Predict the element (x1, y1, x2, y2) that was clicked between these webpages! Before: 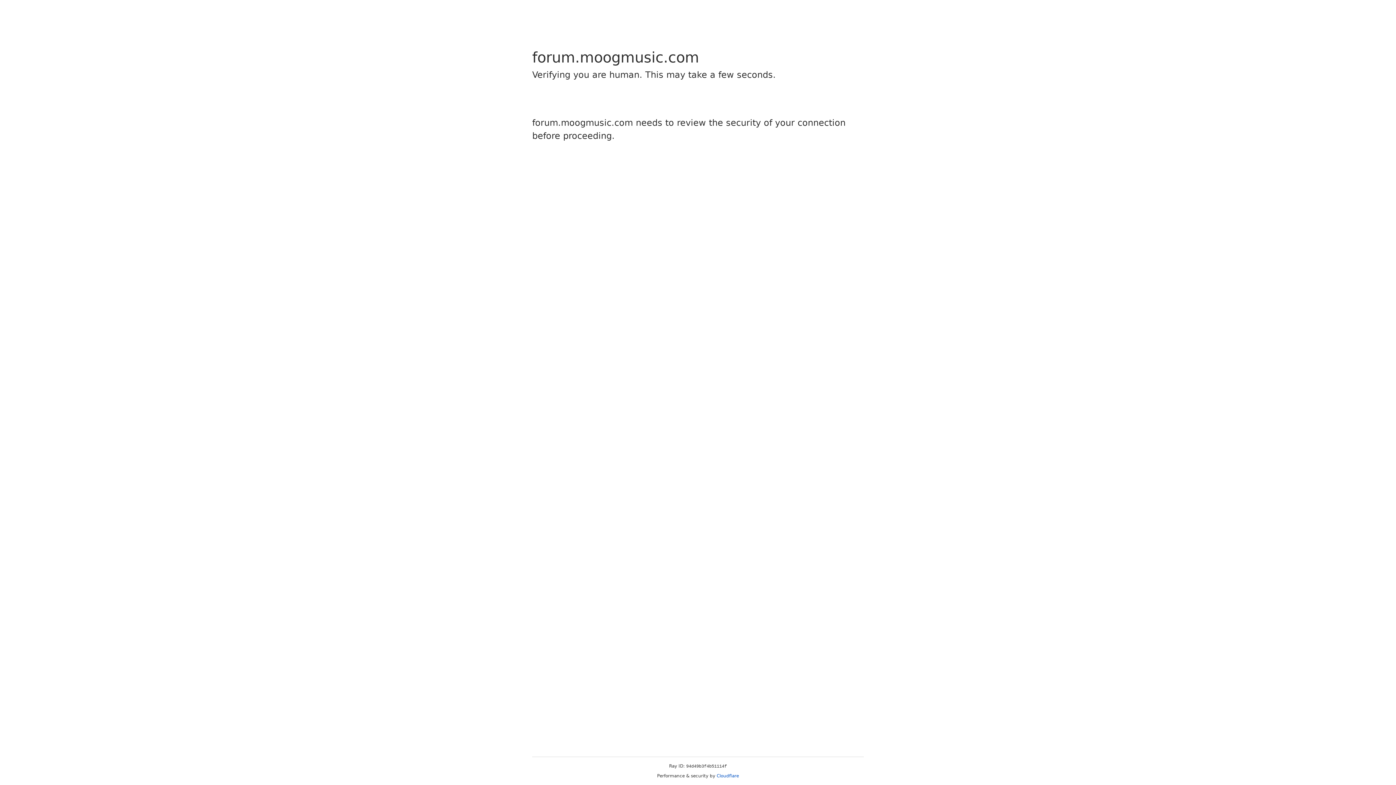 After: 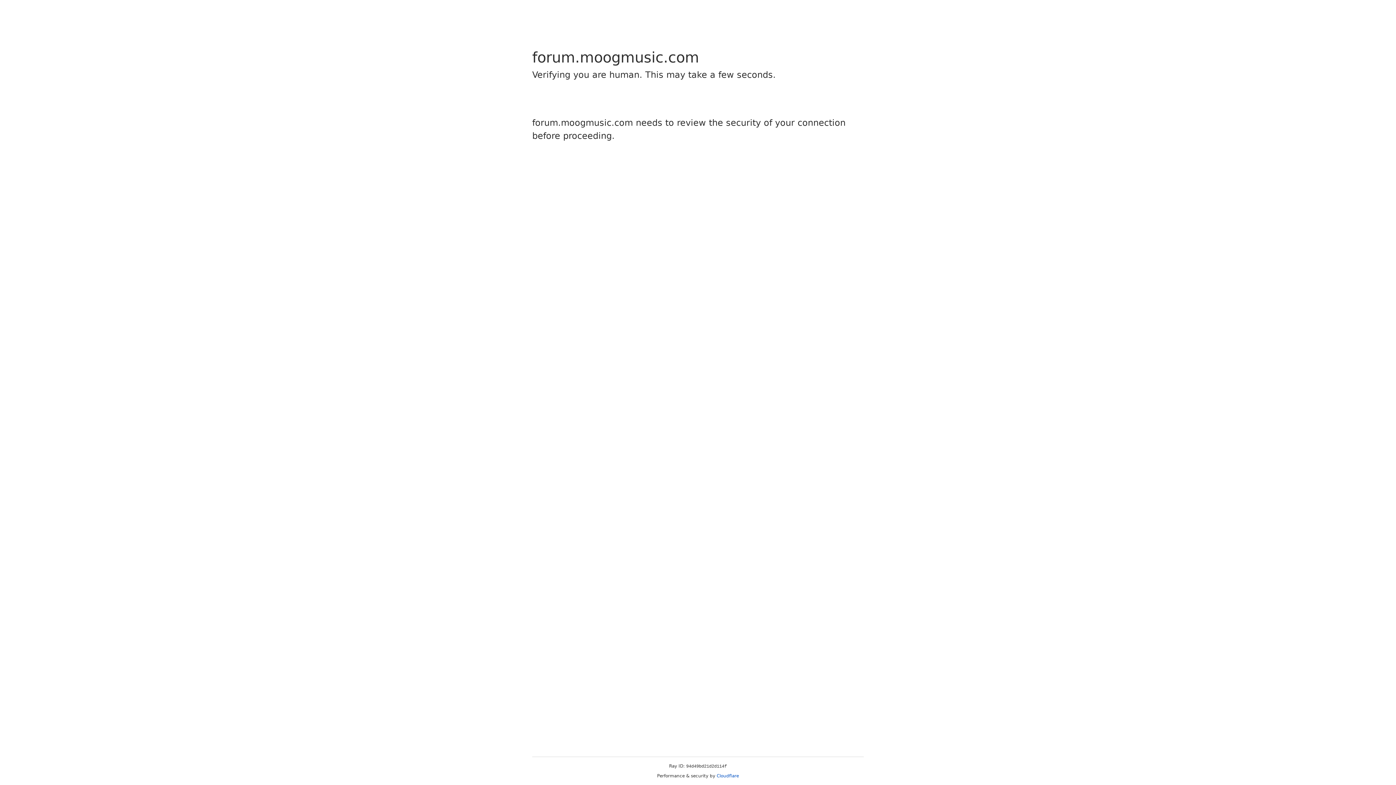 Action: bbox: (716, 773, 739, 778) label: Cloudflare